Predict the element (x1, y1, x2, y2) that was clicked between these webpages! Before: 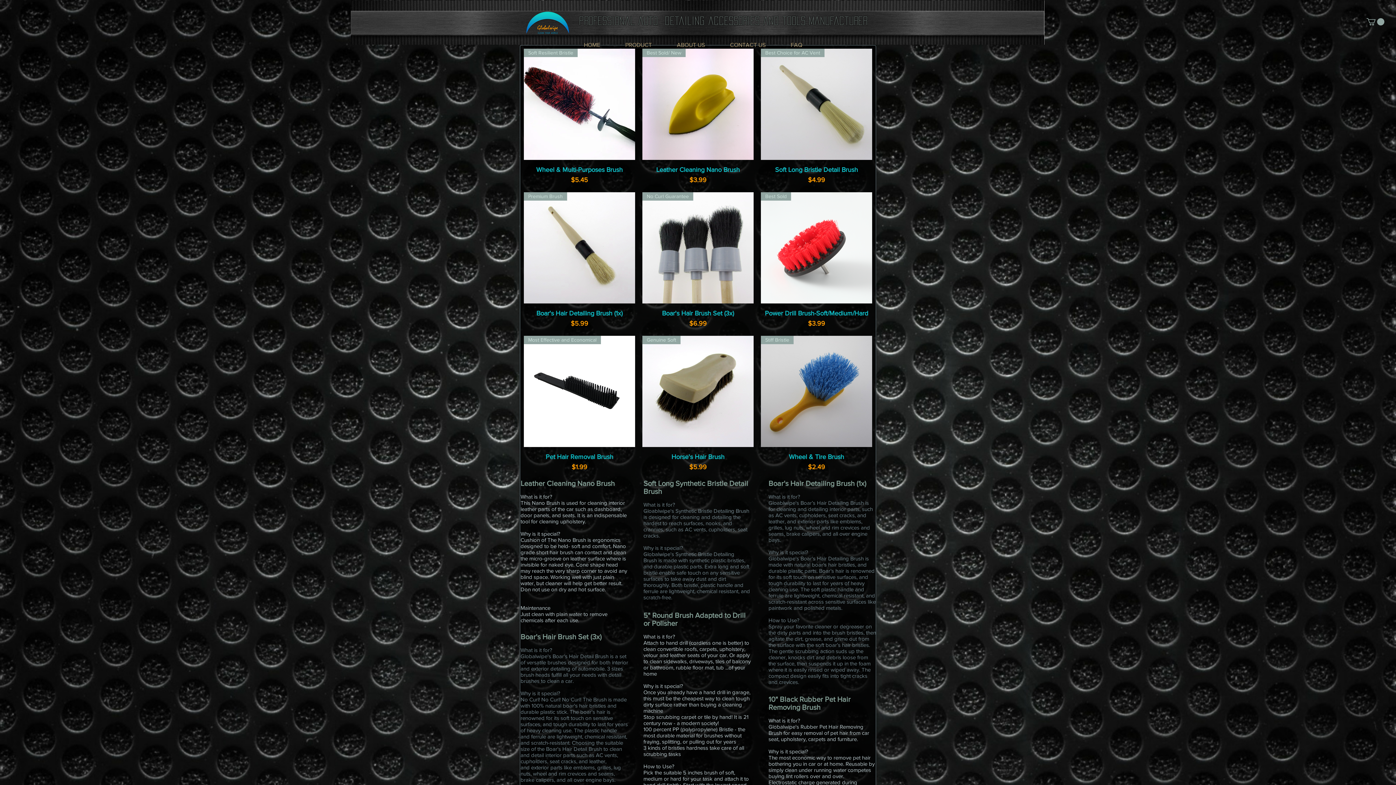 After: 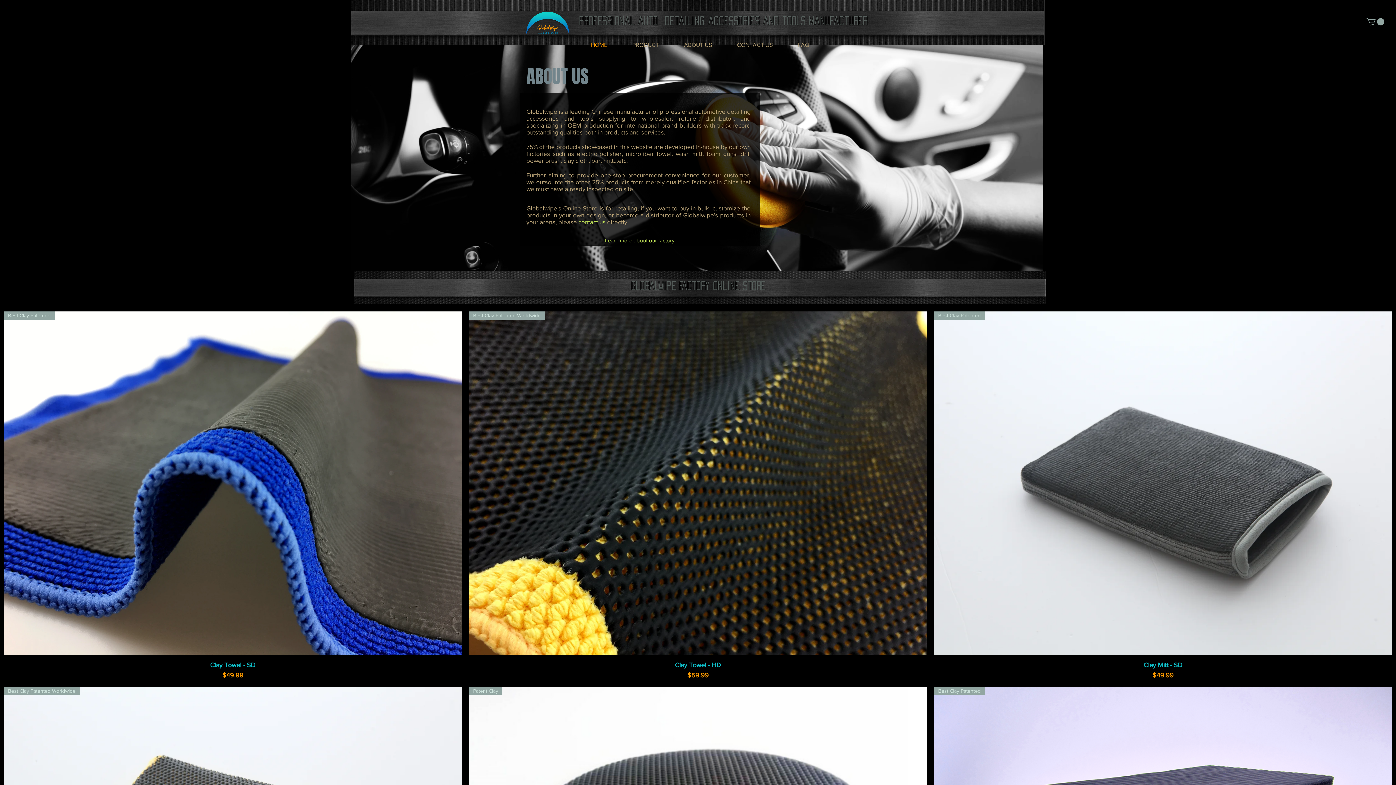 Action: label: HOME bbox: (578, 40, 620, 49)